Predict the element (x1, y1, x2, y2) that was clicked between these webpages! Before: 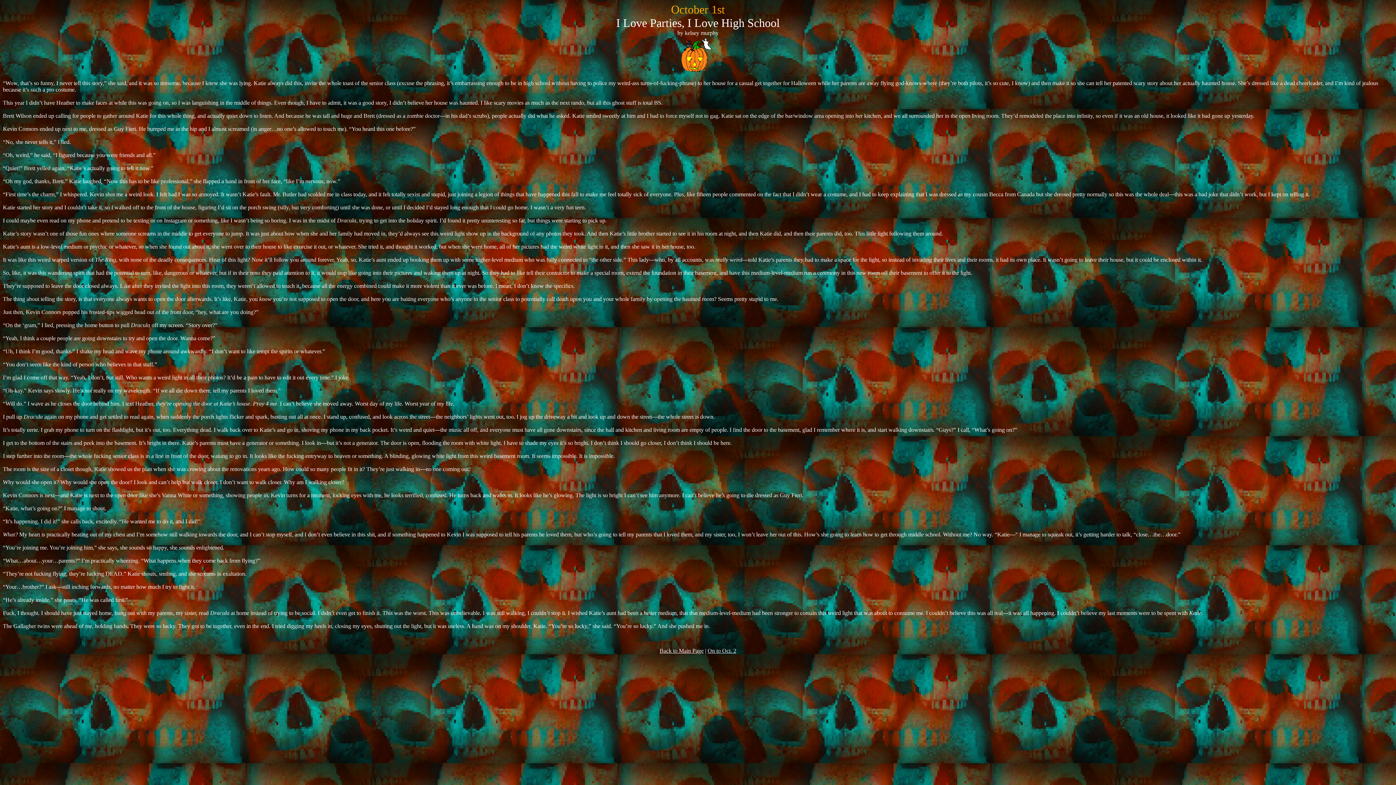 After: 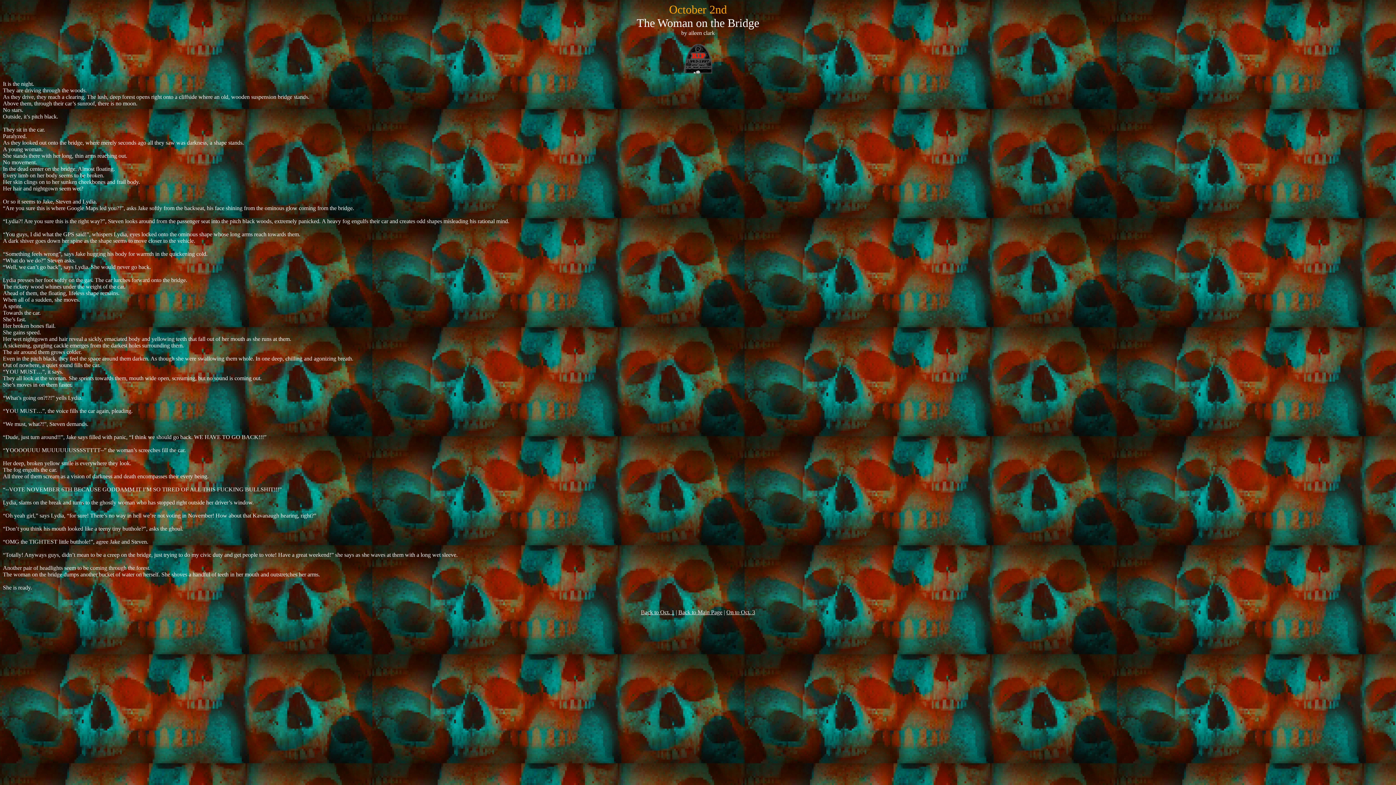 Action: label: On to Oct. 2 bbox: (707, 648, 736, 654)